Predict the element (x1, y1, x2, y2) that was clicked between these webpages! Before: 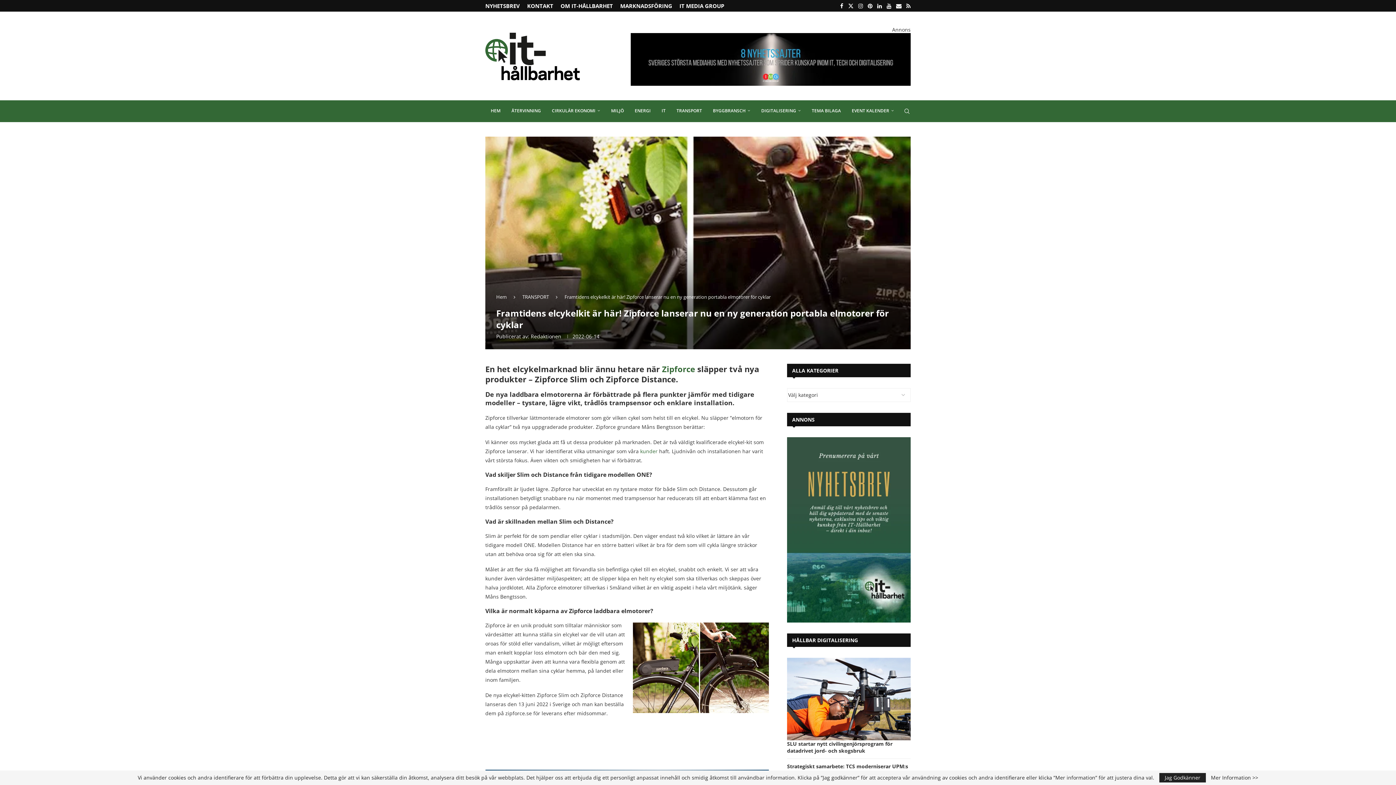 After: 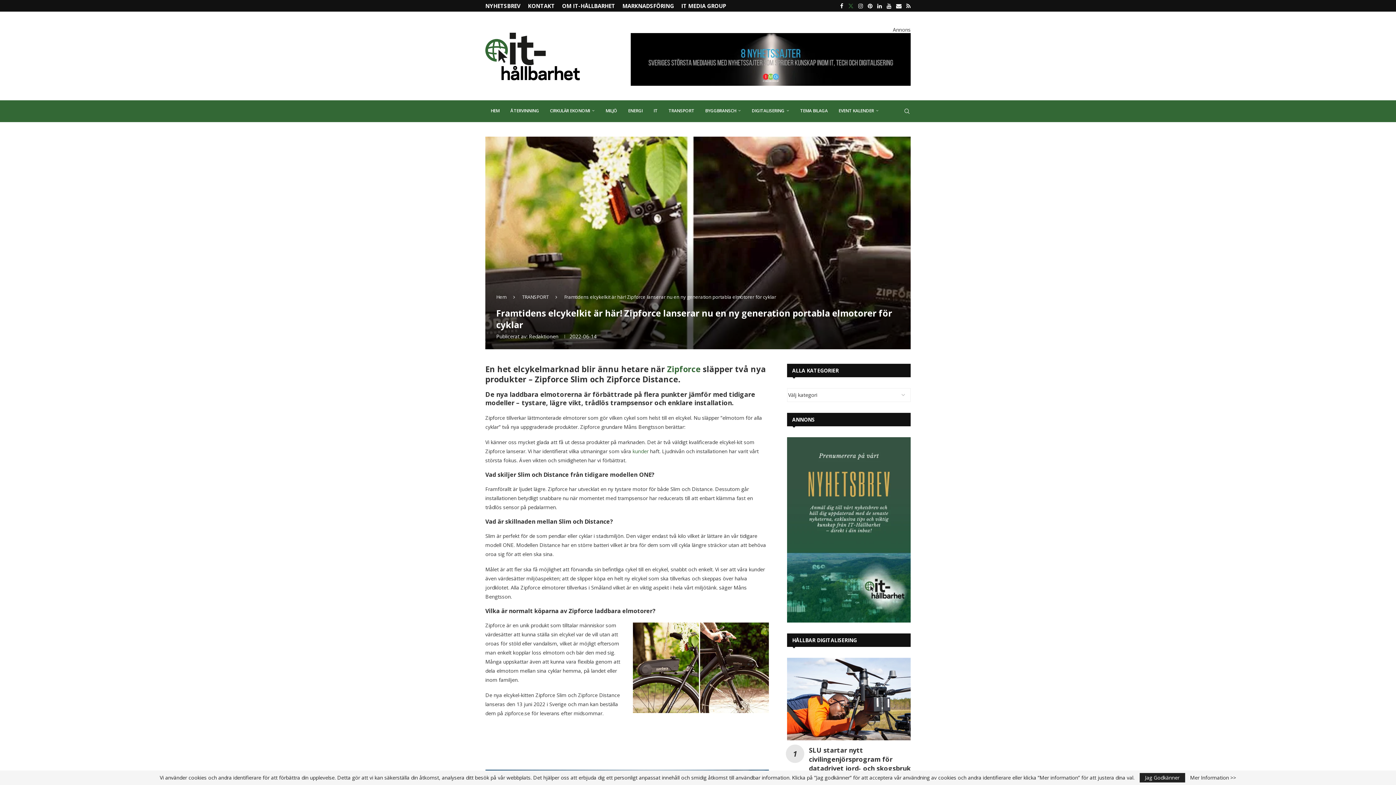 Action: label: Twitter bbox: (848, 0, 853, 11)